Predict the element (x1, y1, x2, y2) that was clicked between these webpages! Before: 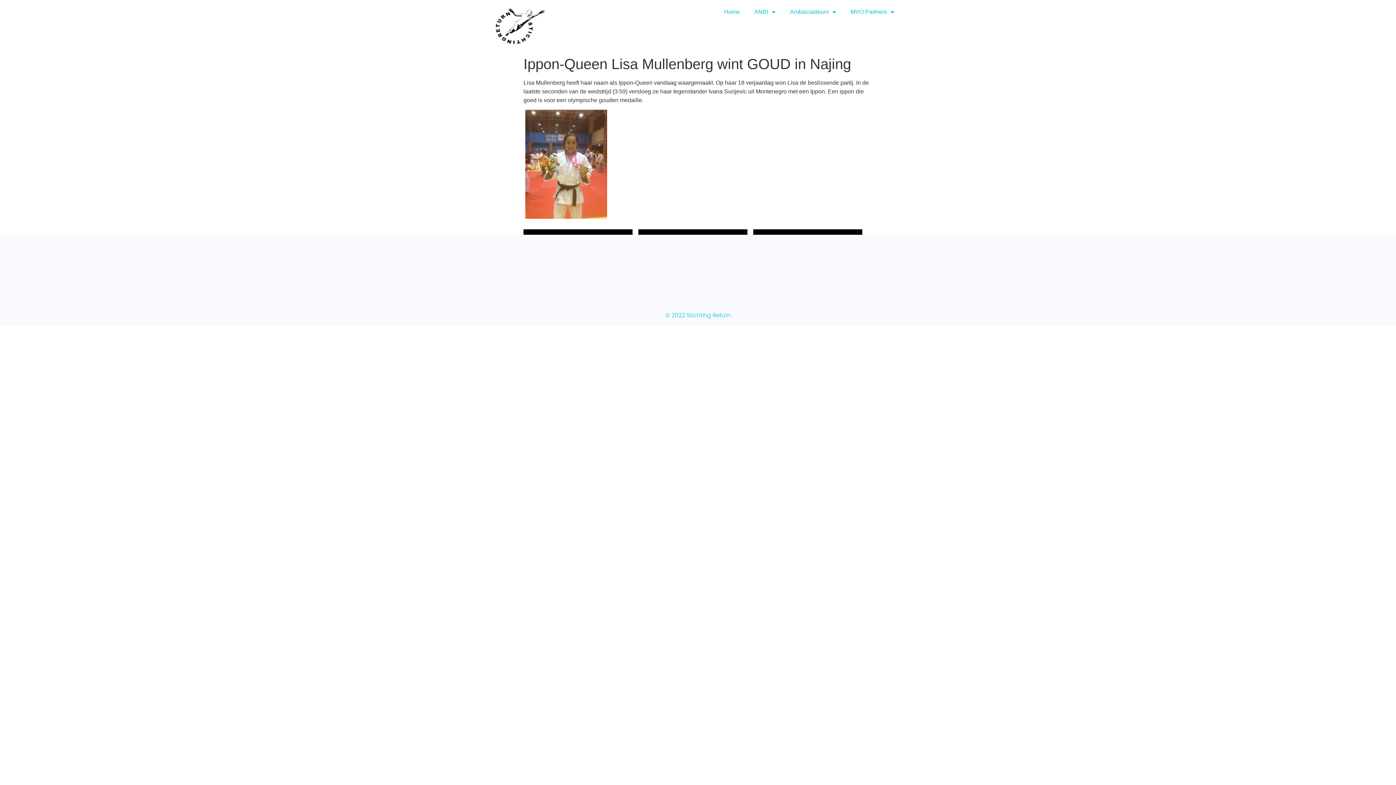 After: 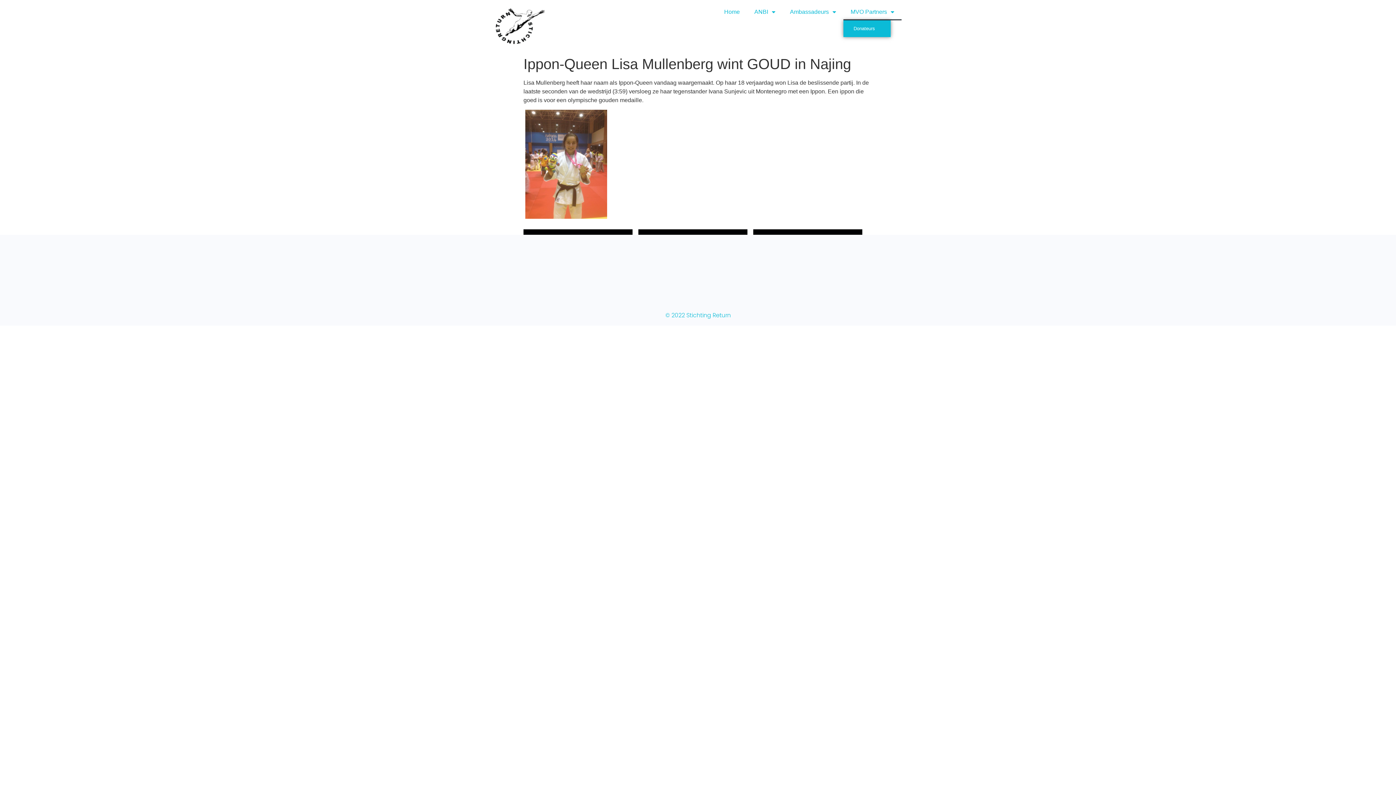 Action: bbox: (843, 3, 901, 20) label: MVO Partners